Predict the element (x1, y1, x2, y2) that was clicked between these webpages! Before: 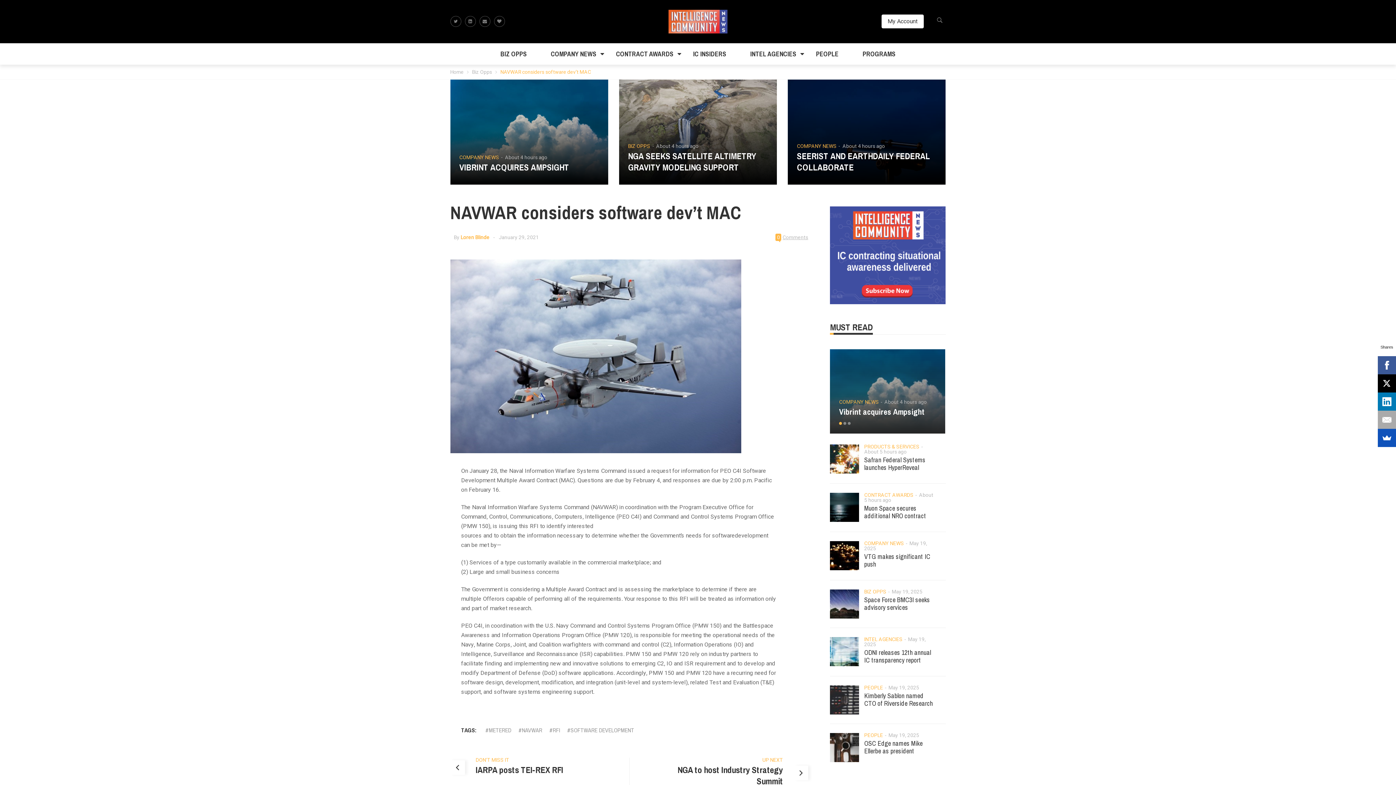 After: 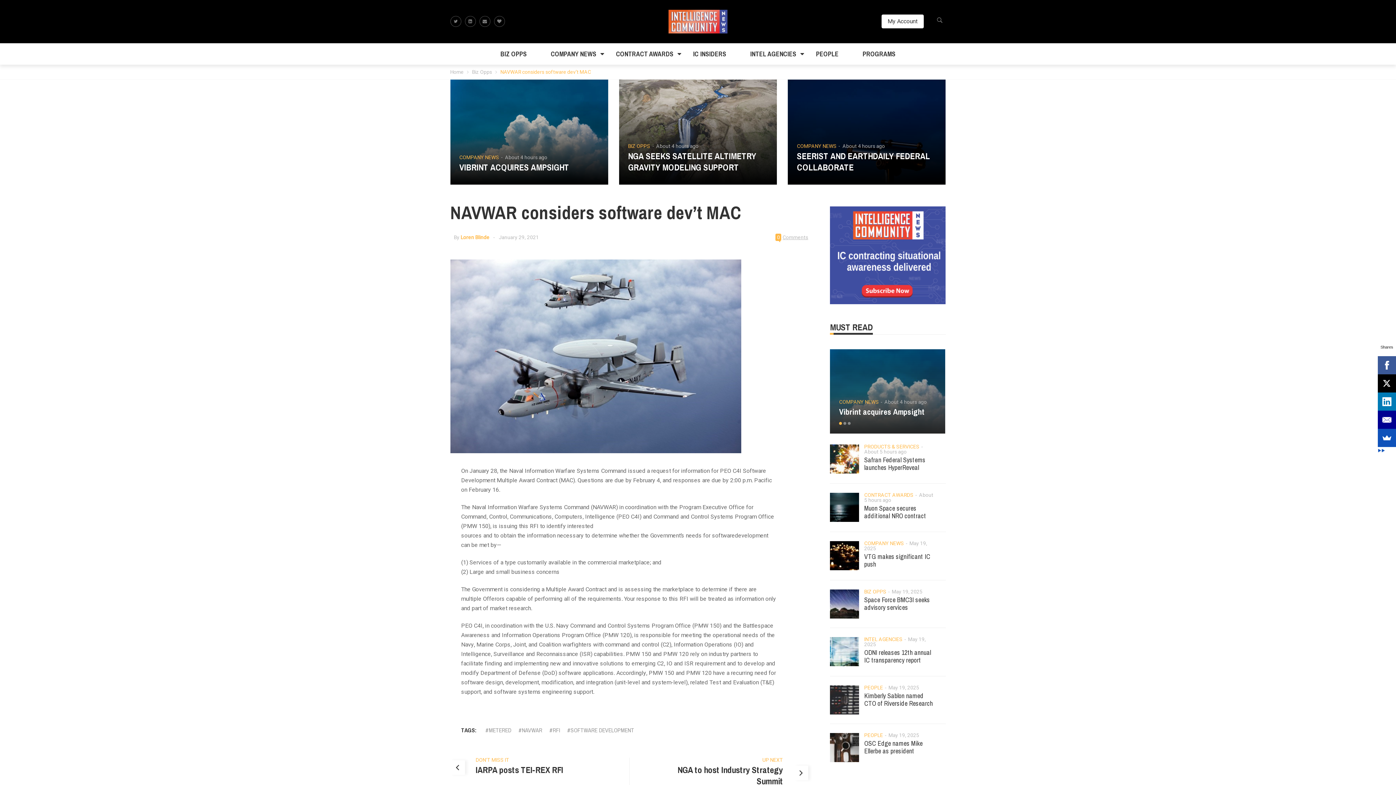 Action: bbox: (1379, 410, 1397, 429)